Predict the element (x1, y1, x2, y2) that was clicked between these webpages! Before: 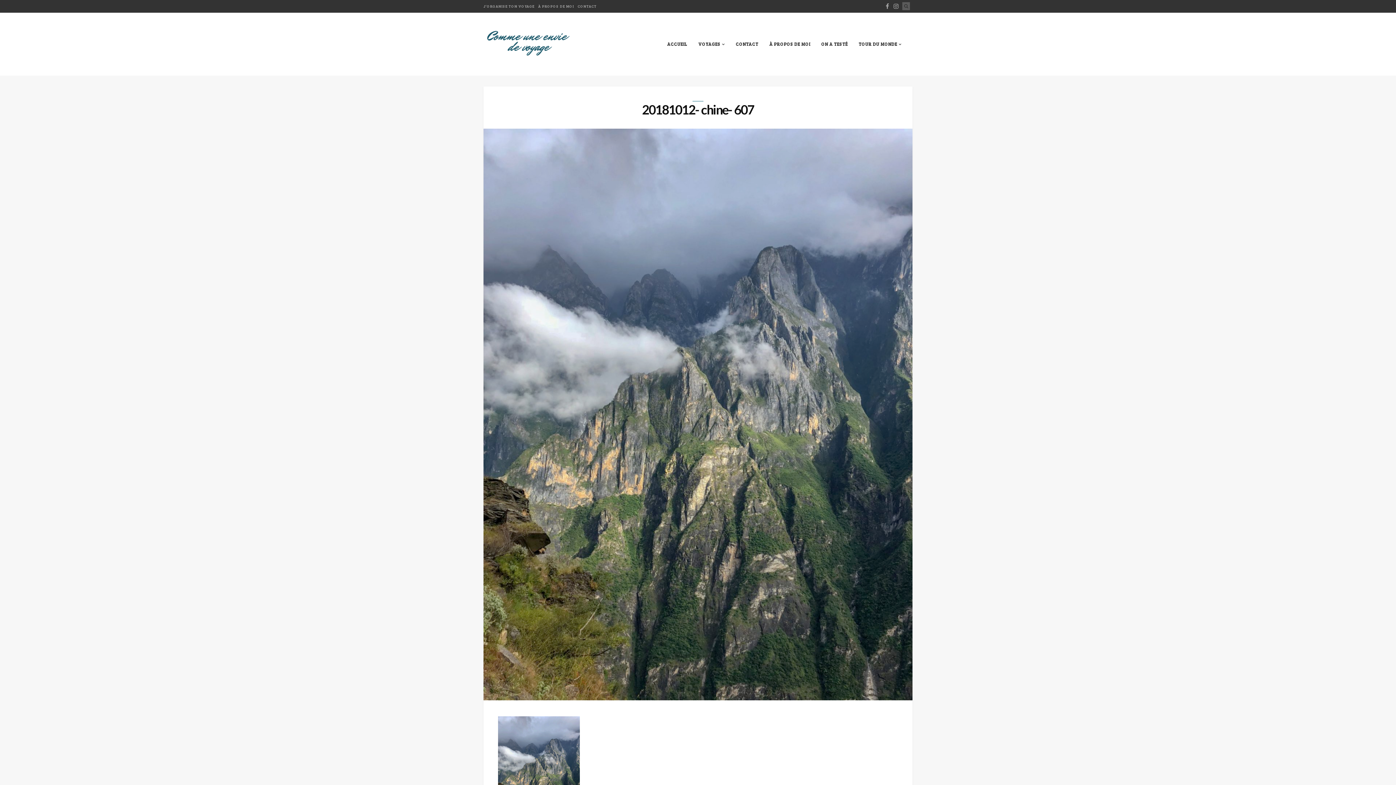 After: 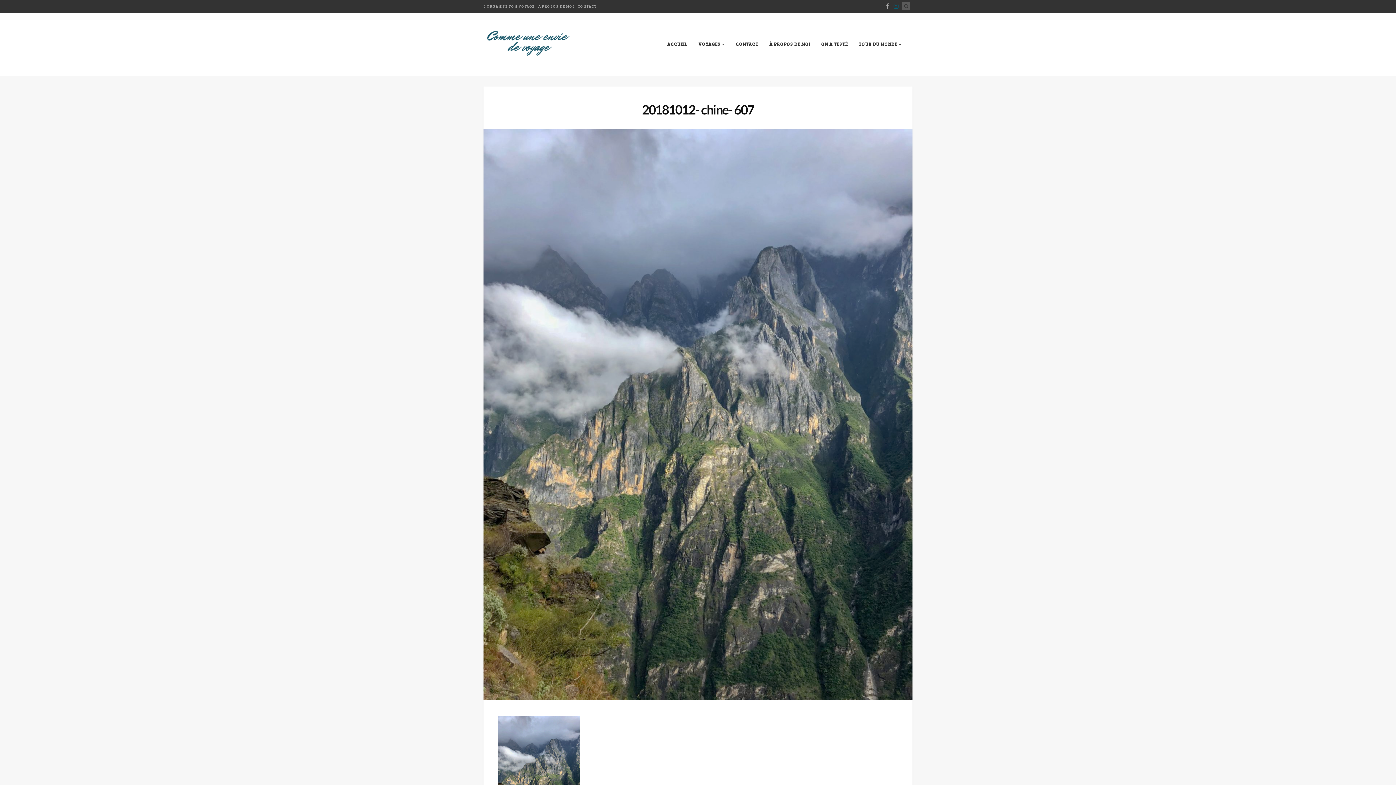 Action: bbox: (892, 0, 900, 12)